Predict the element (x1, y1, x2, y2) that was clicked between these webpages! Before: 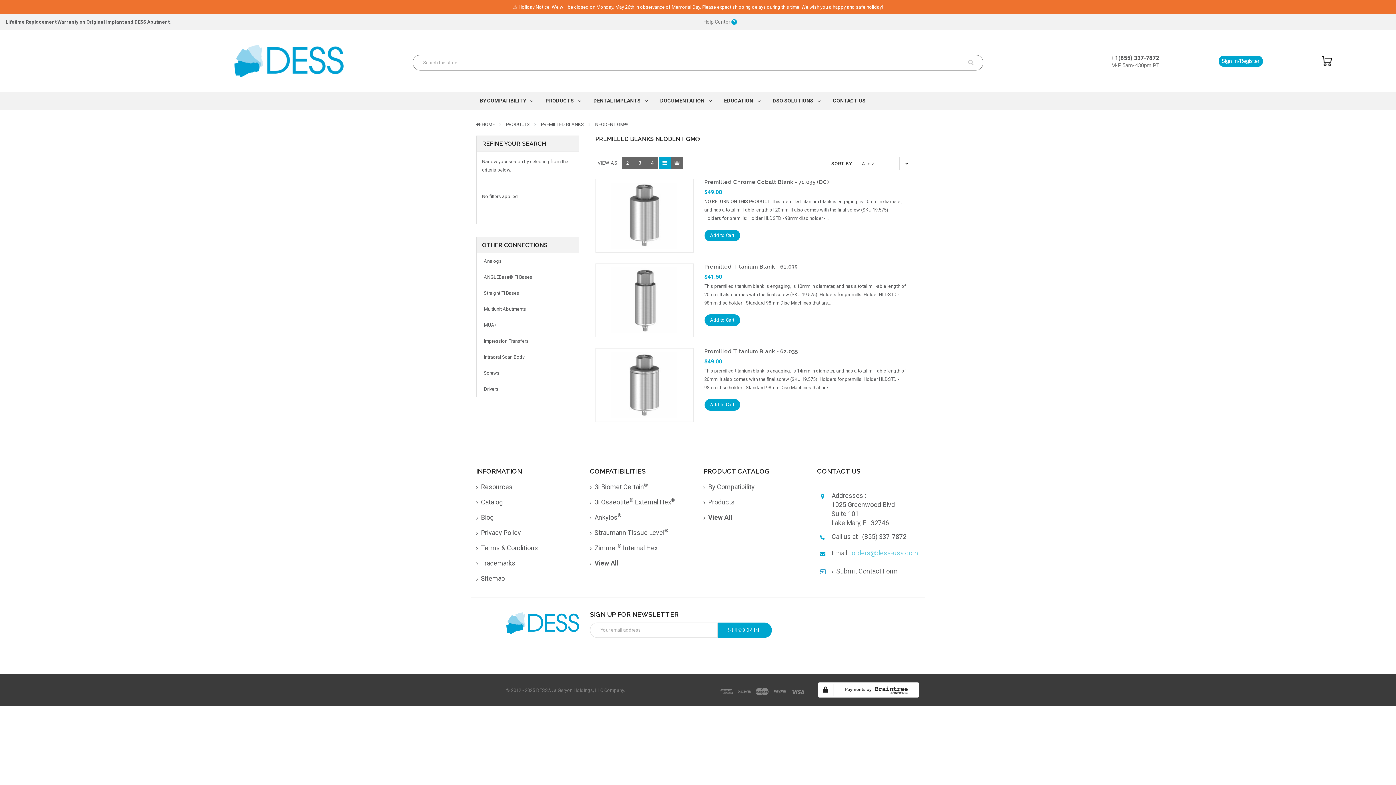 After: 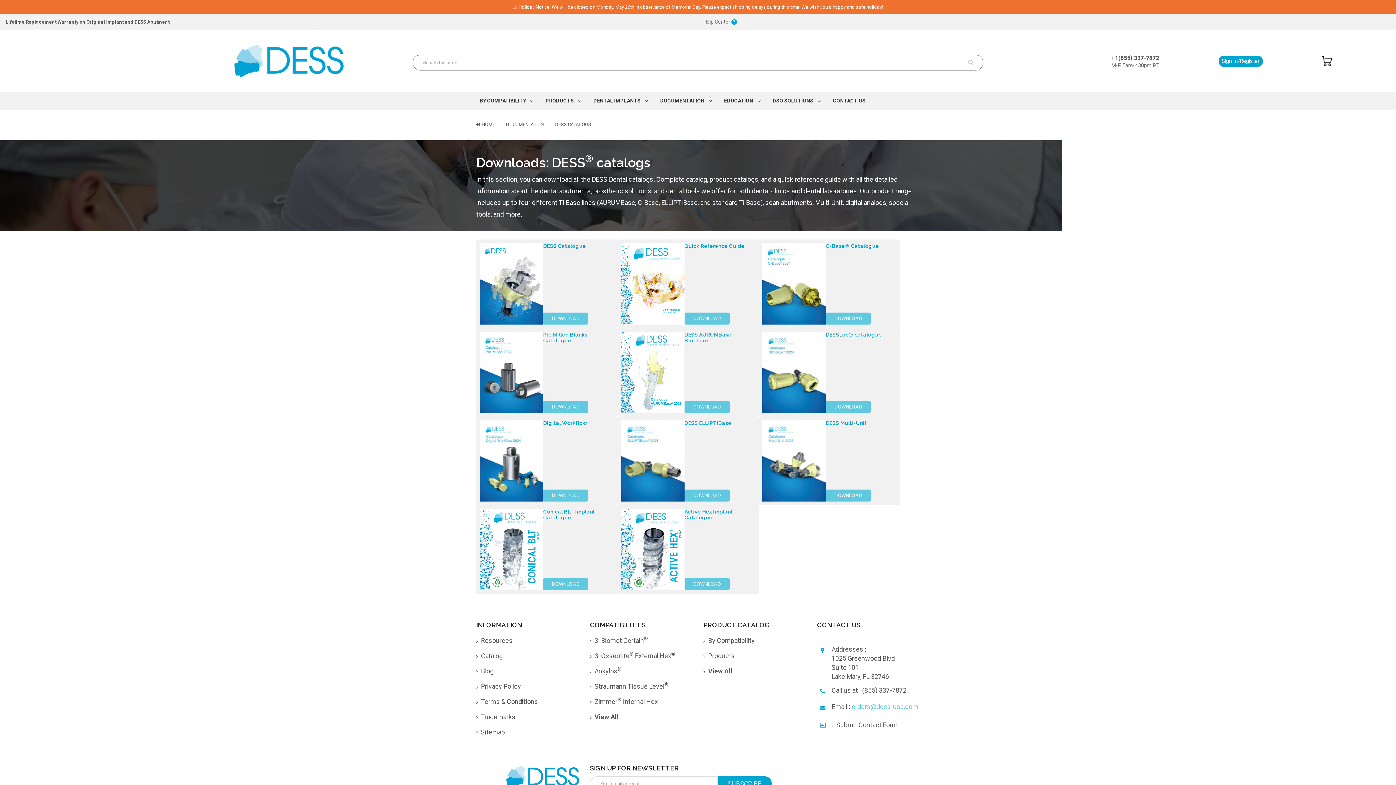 Action: bbox: (476, 496, 502, 508) label: Catalog